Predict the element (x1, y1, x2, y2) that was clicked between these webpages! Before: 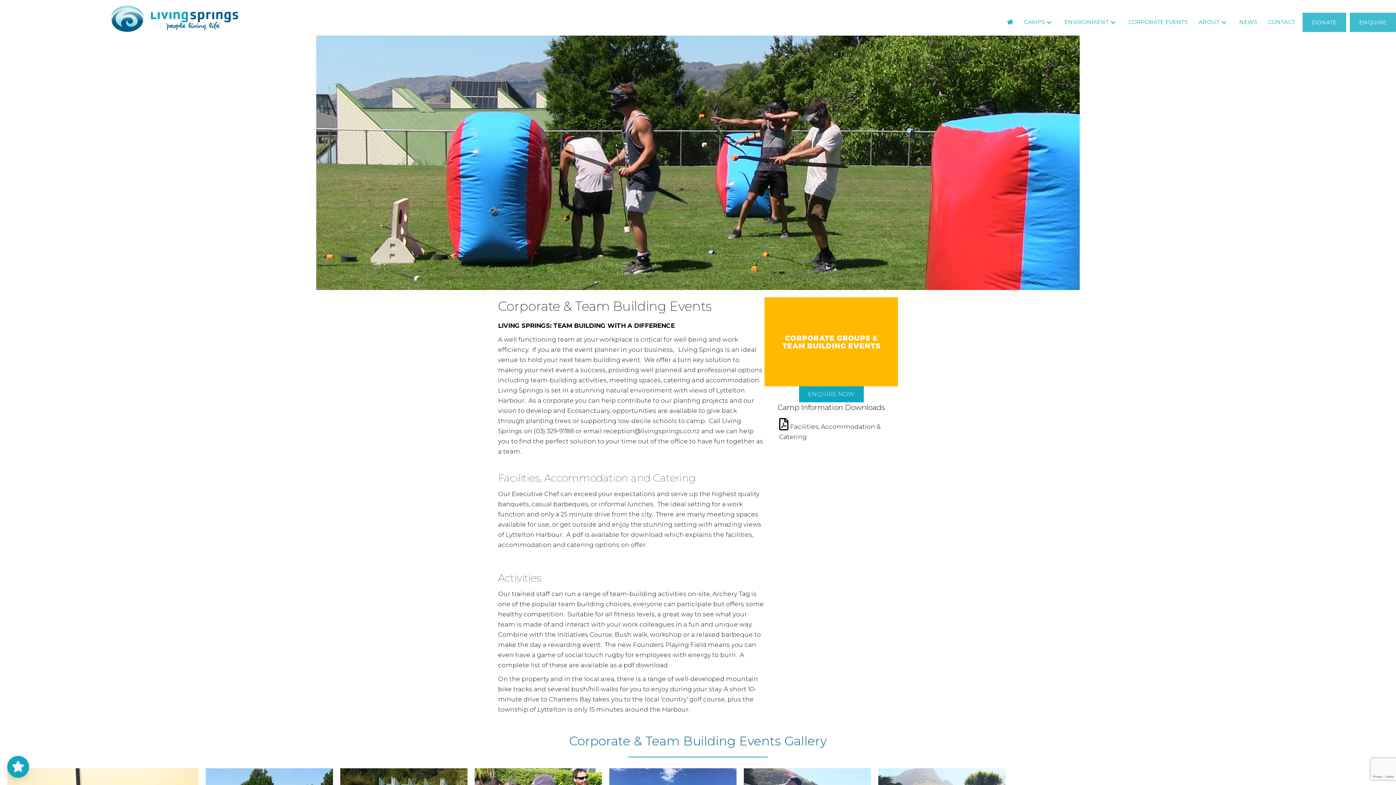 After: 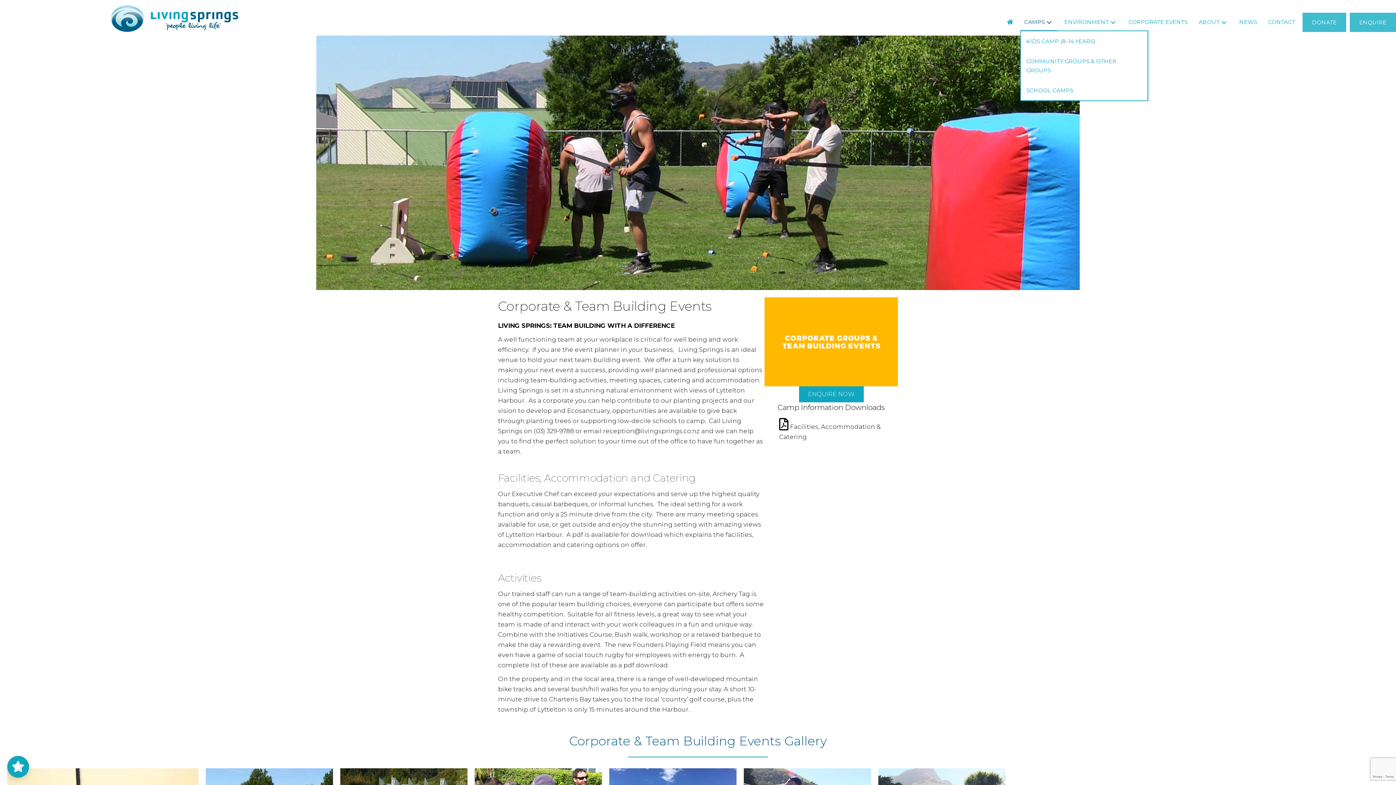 Action: bbox: (1020, 13, 1057, 30) label: CAMPS